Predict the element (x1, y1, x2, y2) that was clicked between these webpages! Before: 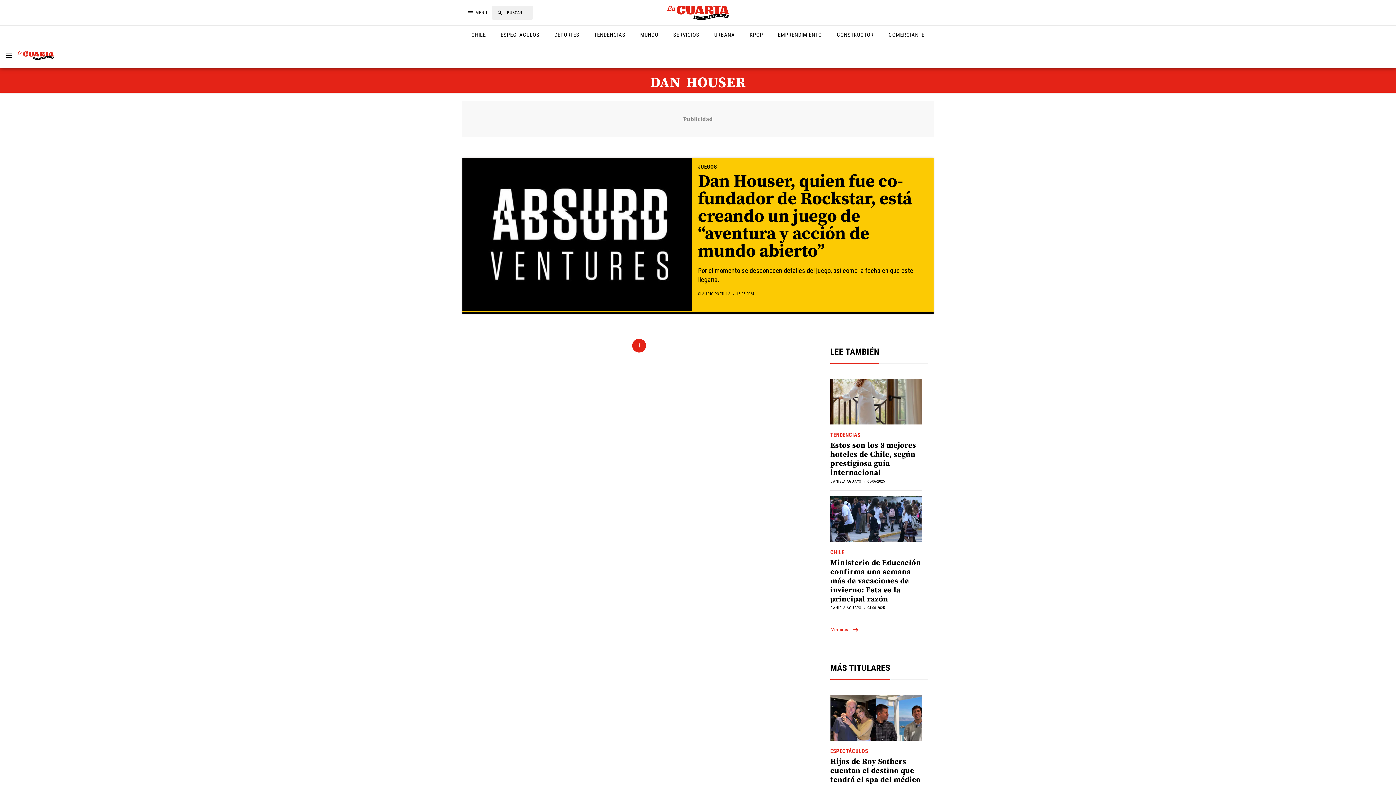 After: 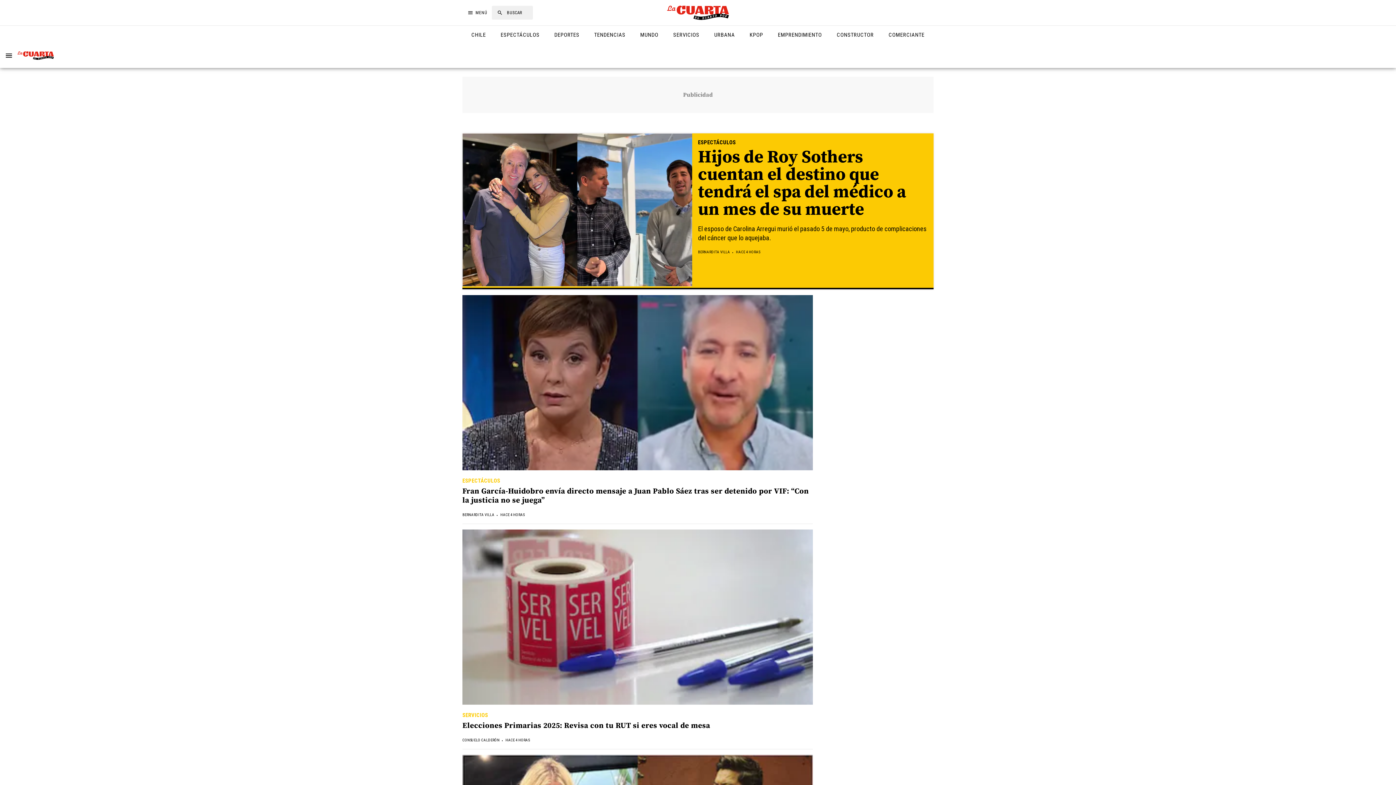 Action: bbox: (17, 51, 53, 59)